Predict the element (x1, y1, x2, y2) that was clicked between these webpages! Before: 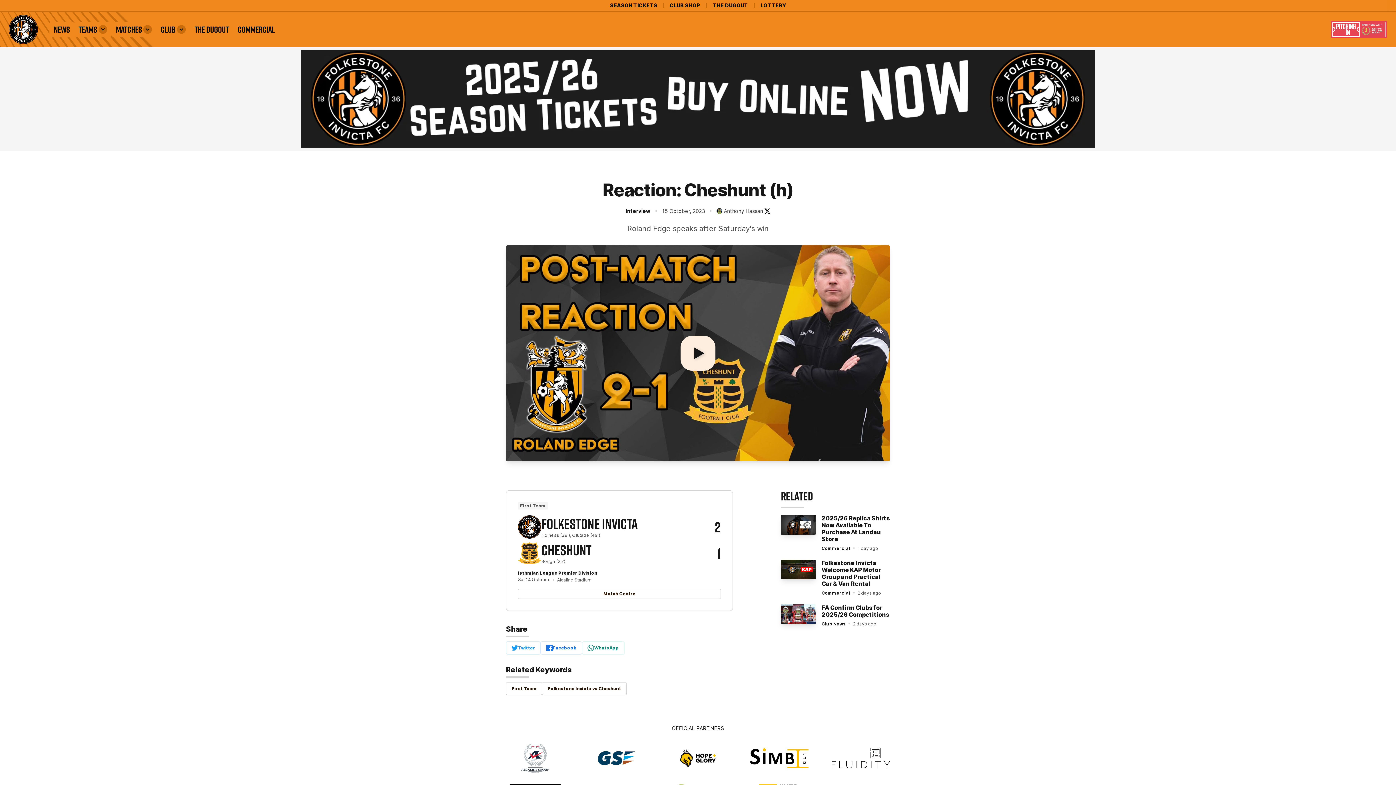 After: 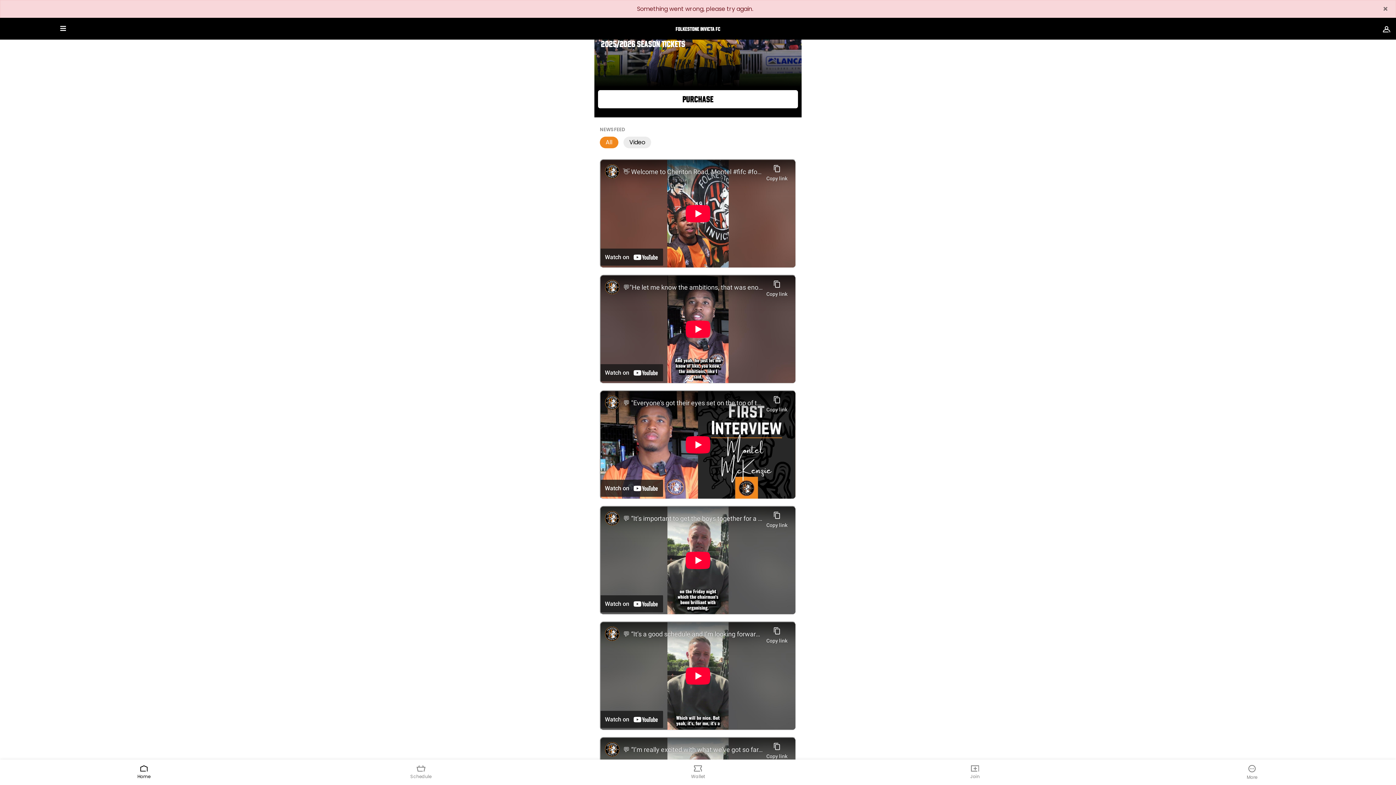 Action: bbox: (610, 2, 657, 8) label: SEASON TICKETS